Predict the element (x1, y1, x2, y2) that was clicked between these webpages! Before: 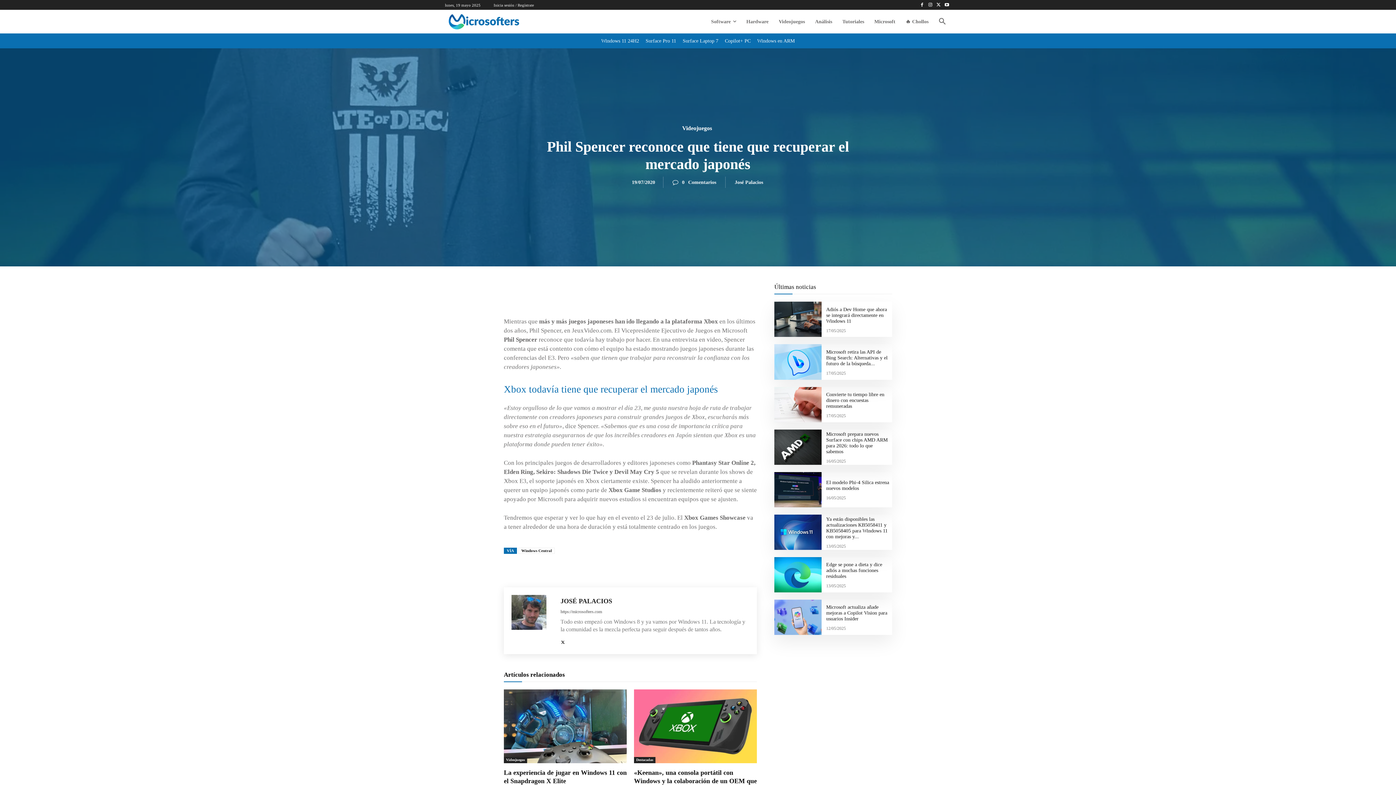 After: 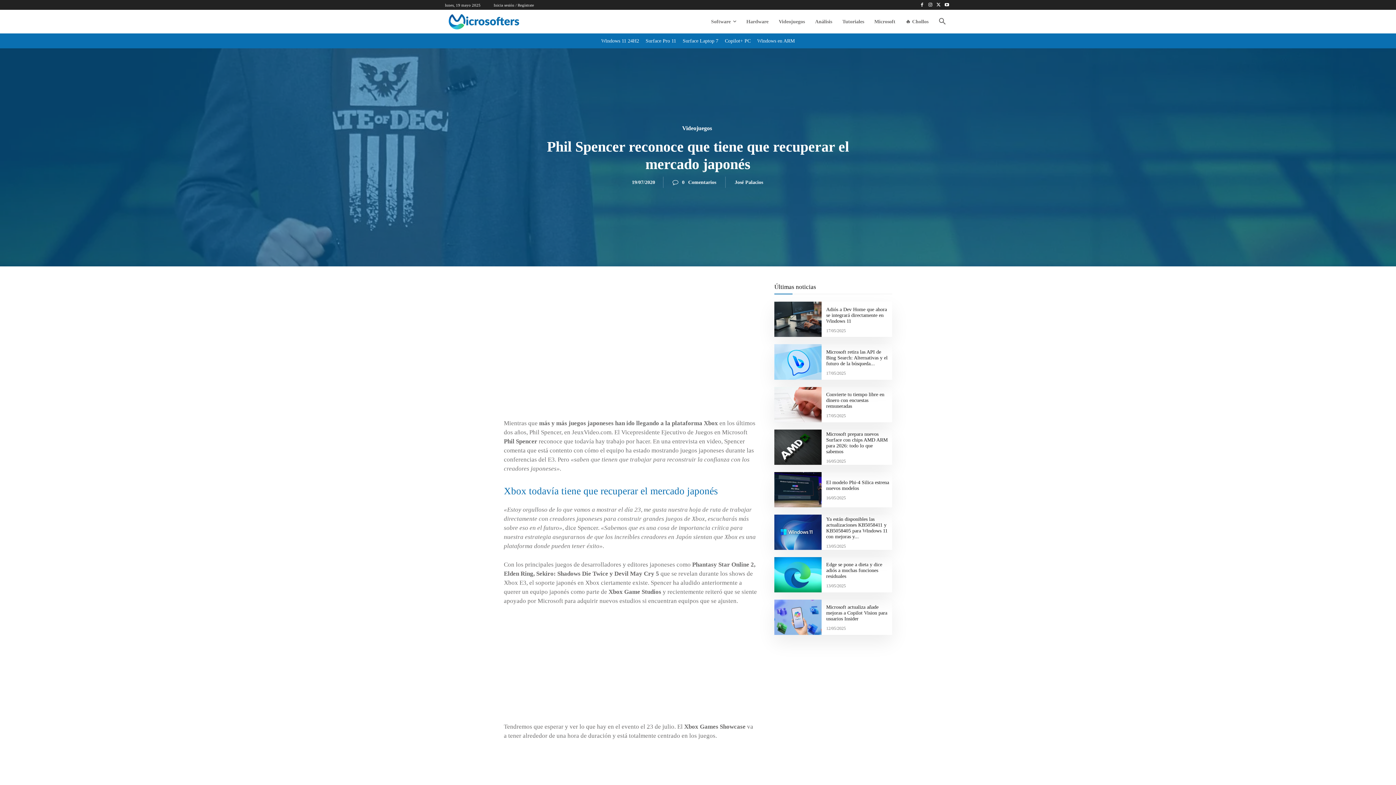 Action: bbox: (933, 13, 951, 30) label: Search